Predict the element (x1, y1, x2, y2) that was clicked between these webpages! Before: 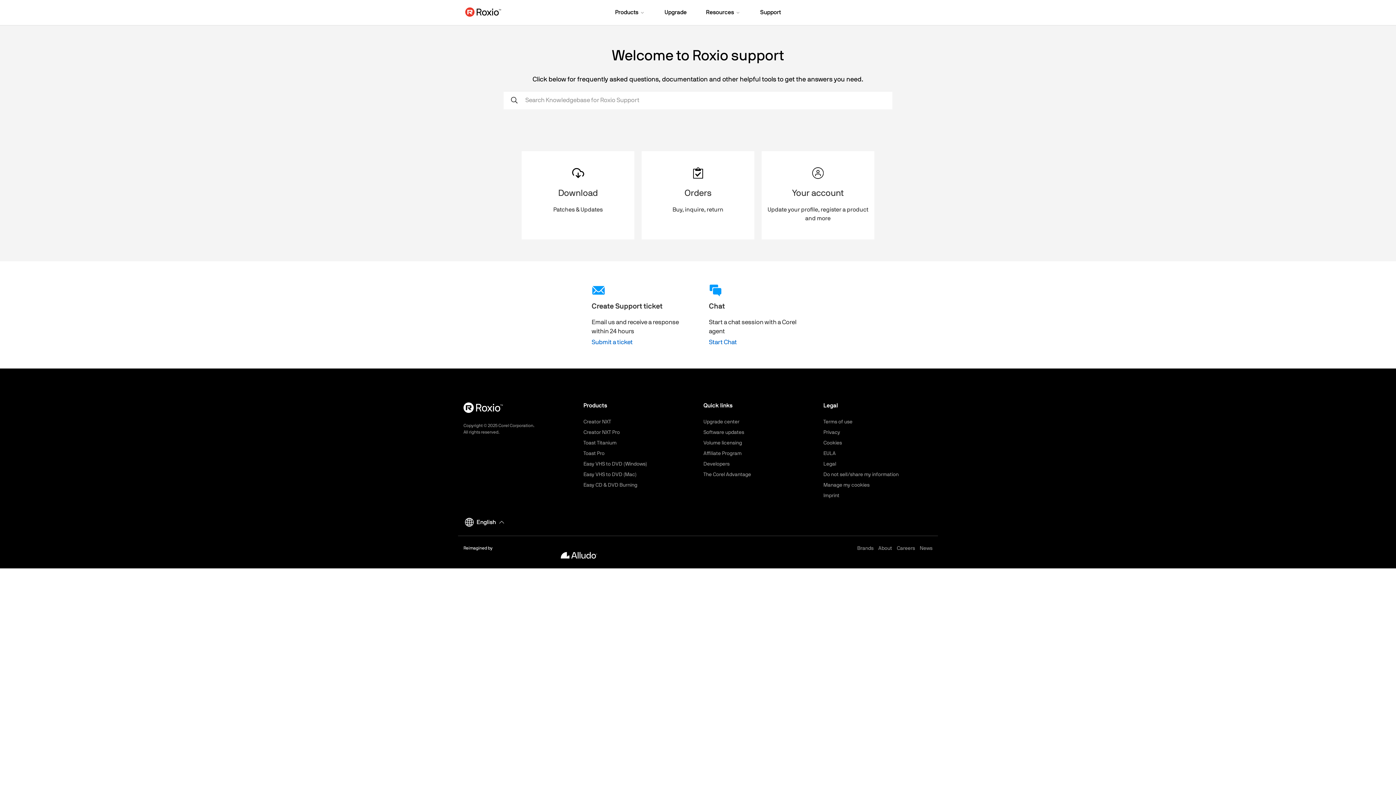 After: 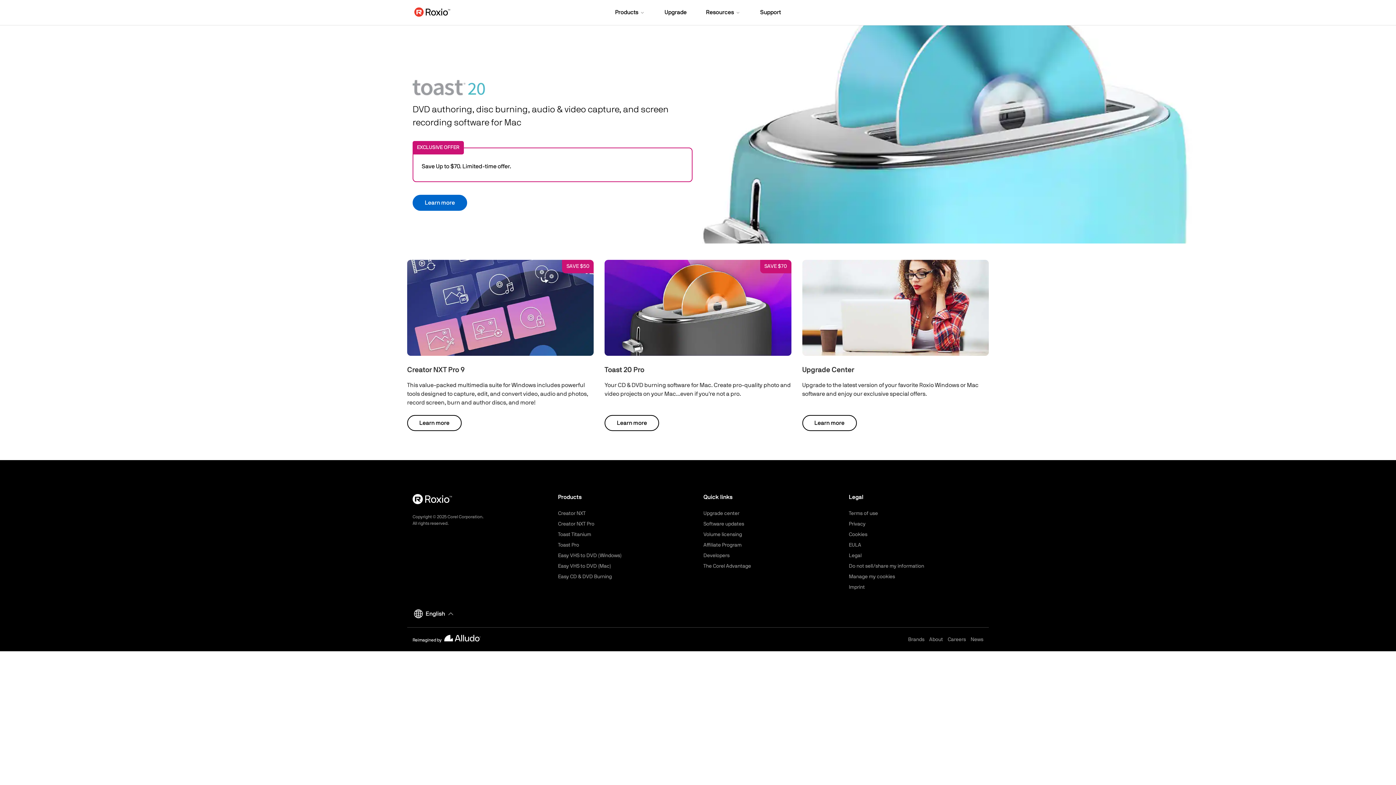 Action: bbox: (463, 402, 502, 413)